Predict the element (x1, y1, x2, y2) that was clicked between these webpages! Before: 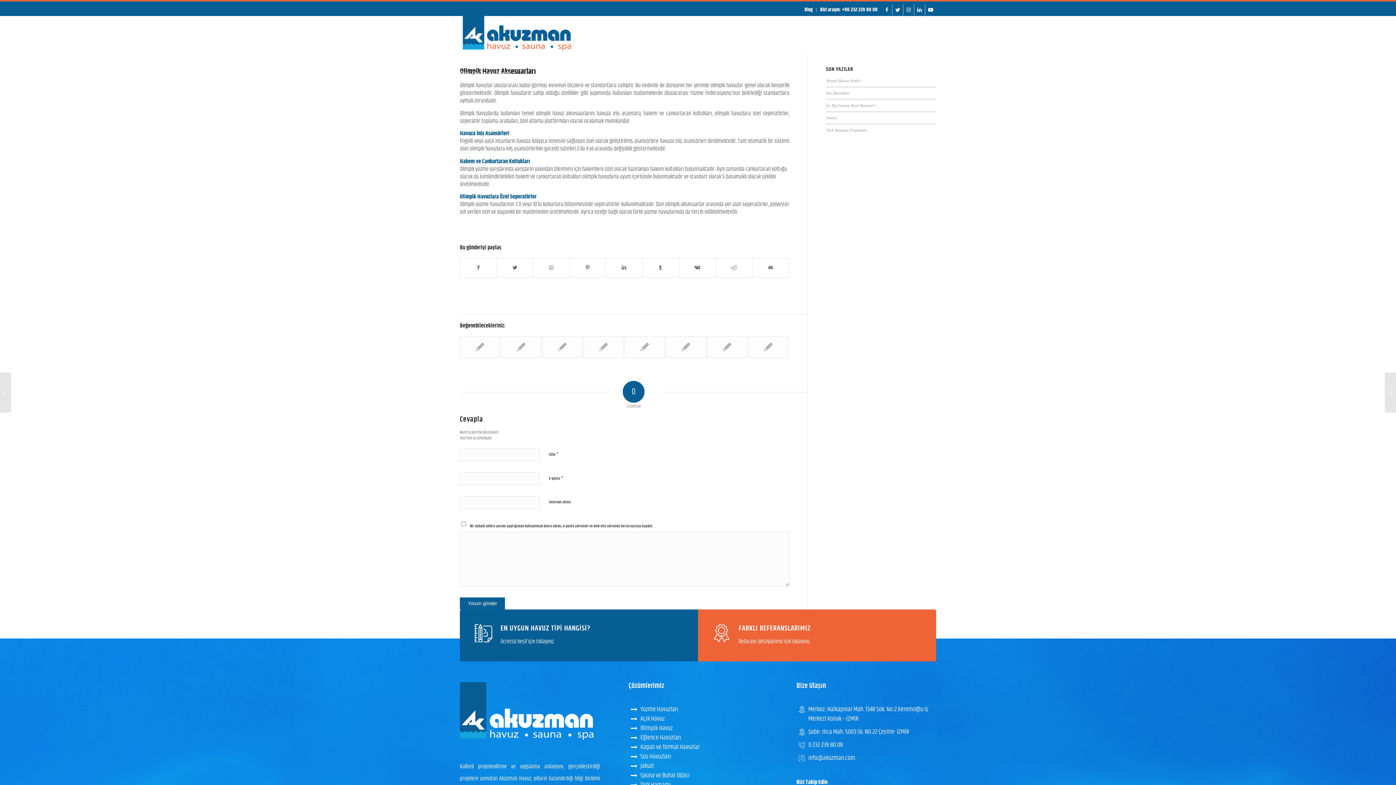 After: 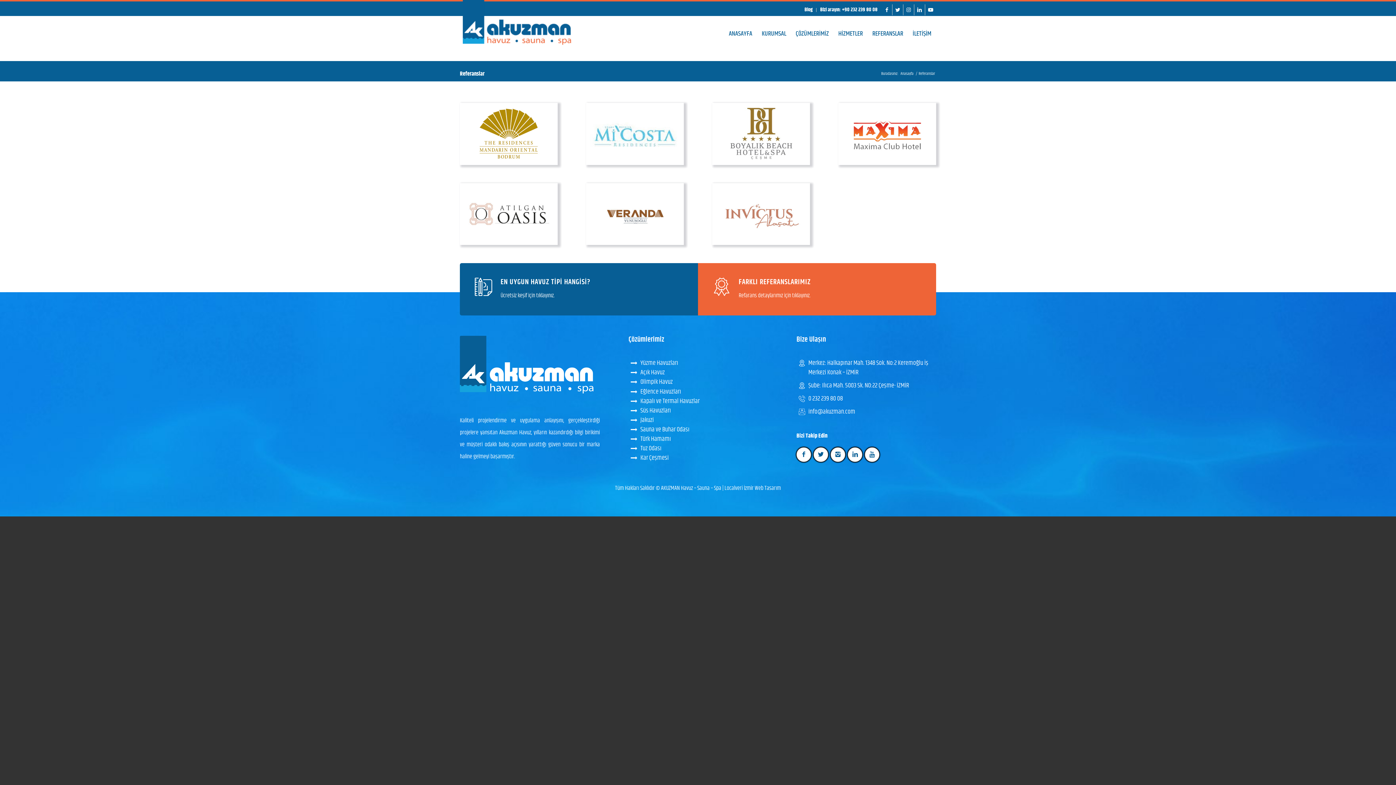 Action: bbox: (867, 27, 908, 49) label: REFERANSLAR